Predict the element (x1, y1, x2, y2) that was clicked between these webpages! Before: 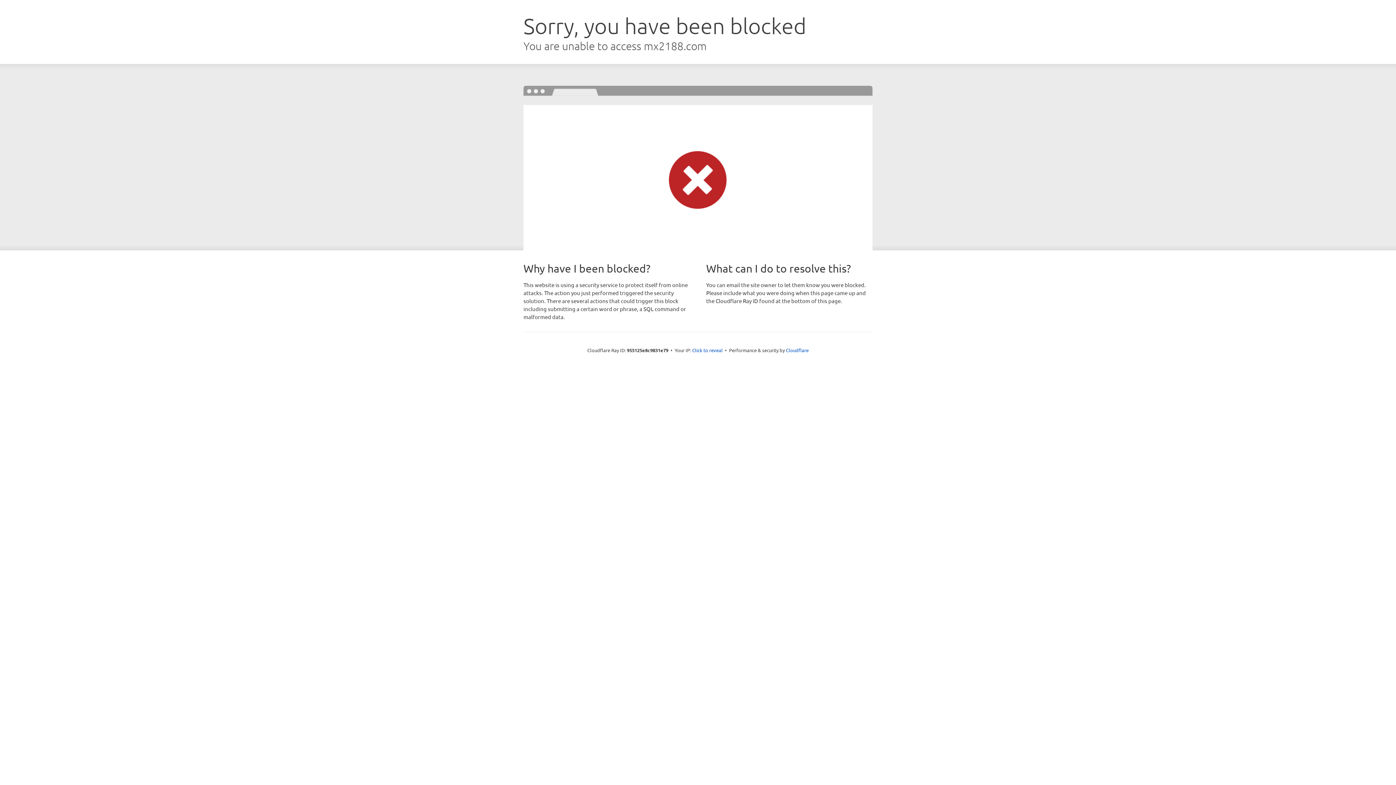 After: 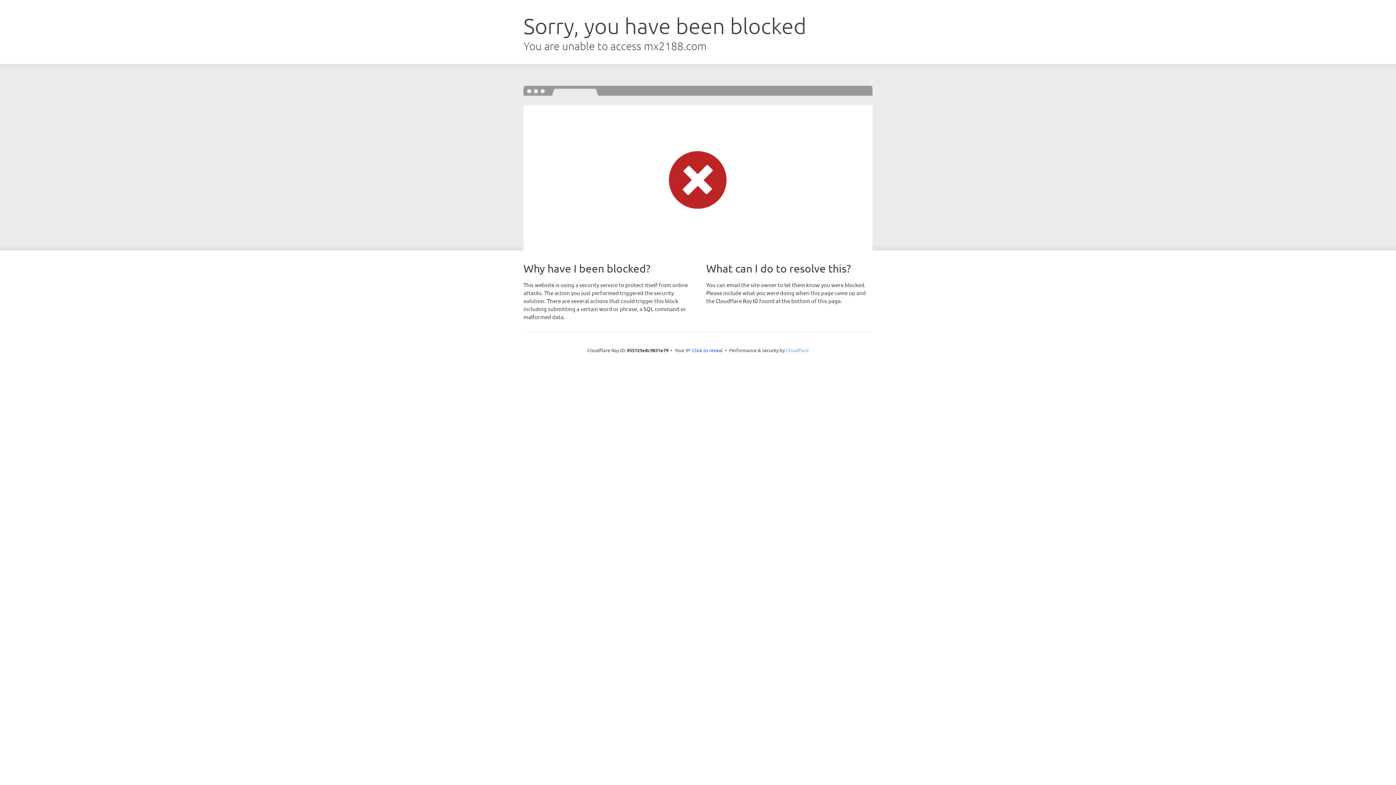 Action: label: Cloudflare bbox: (786, 347, 808, 353)